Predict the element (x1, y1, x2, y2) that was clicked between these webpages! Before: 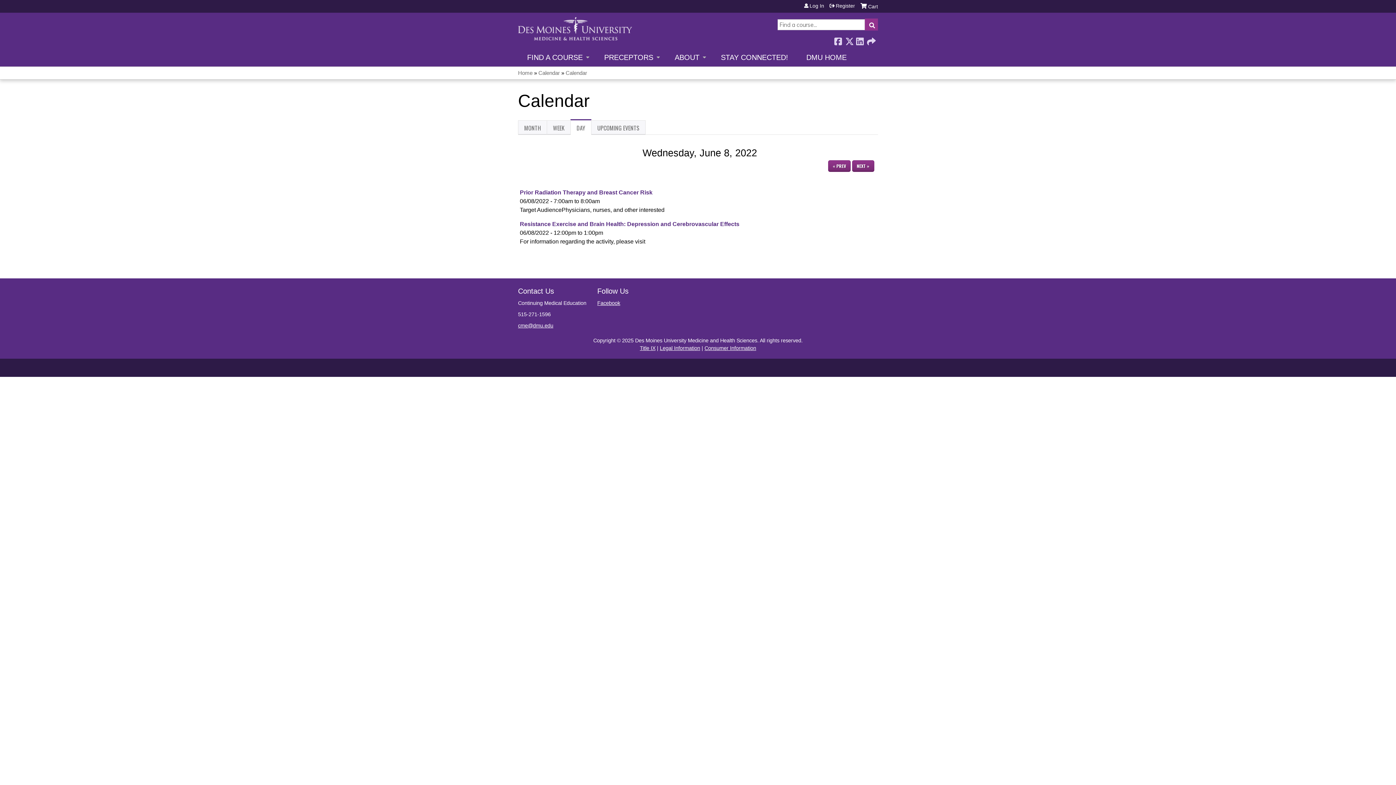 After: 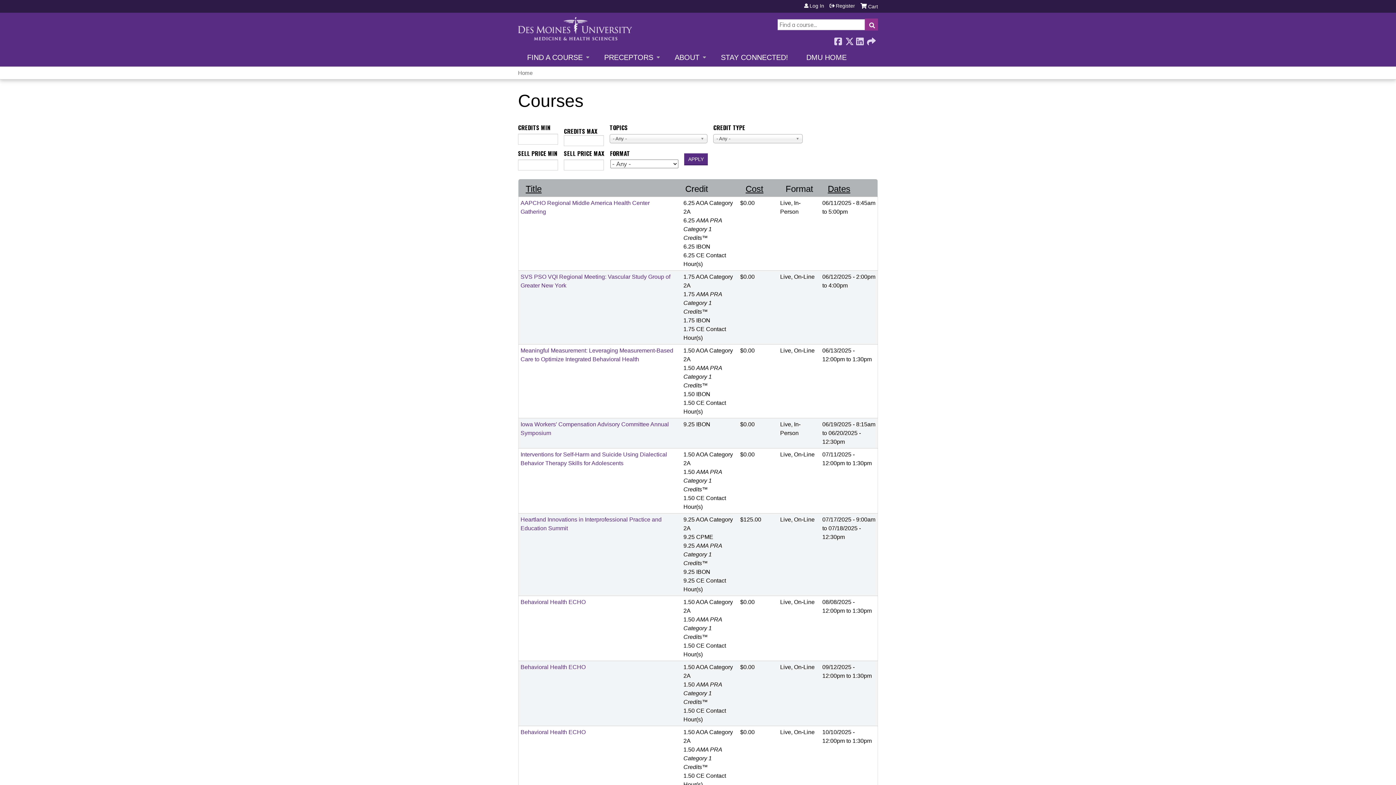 Action: label: FIND A COURSE bbox: (518, 47, 595, 66)